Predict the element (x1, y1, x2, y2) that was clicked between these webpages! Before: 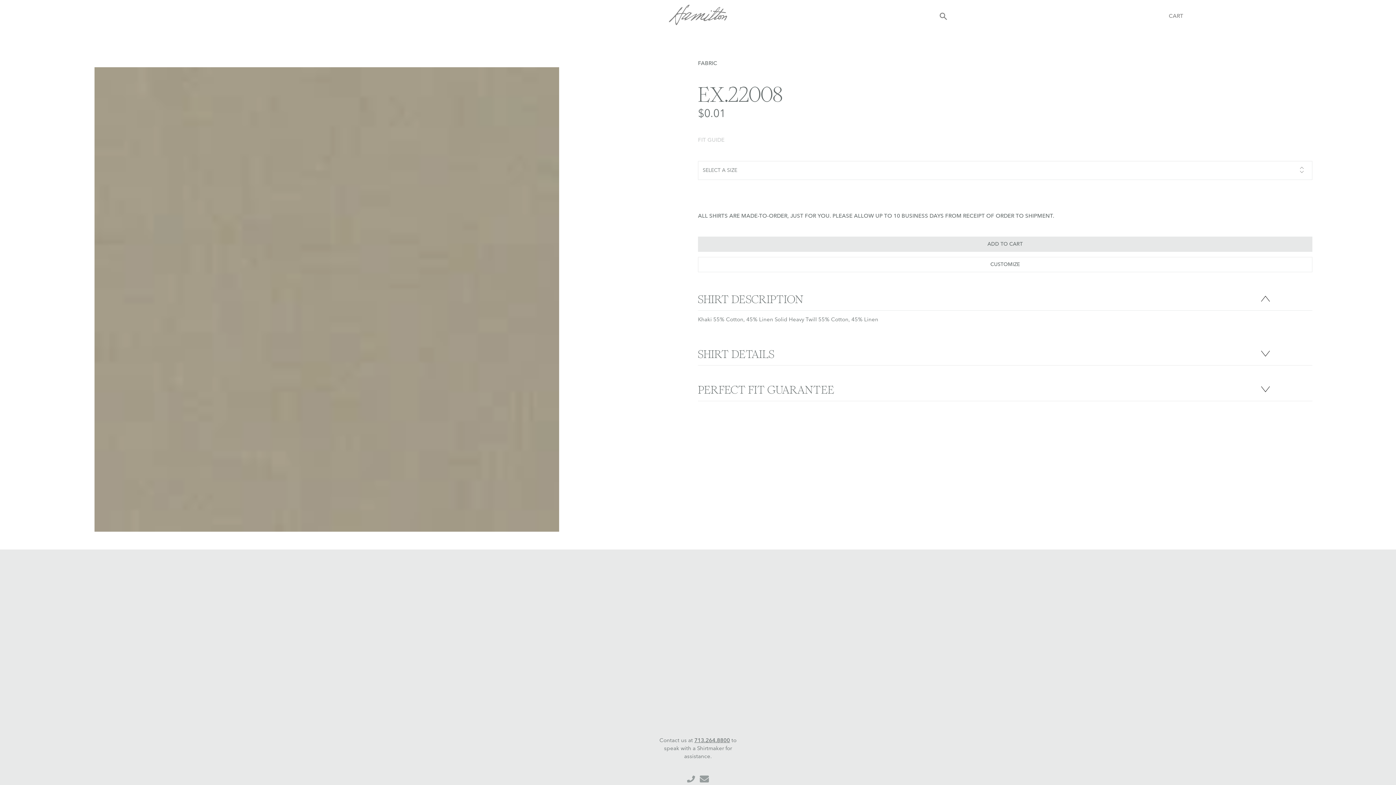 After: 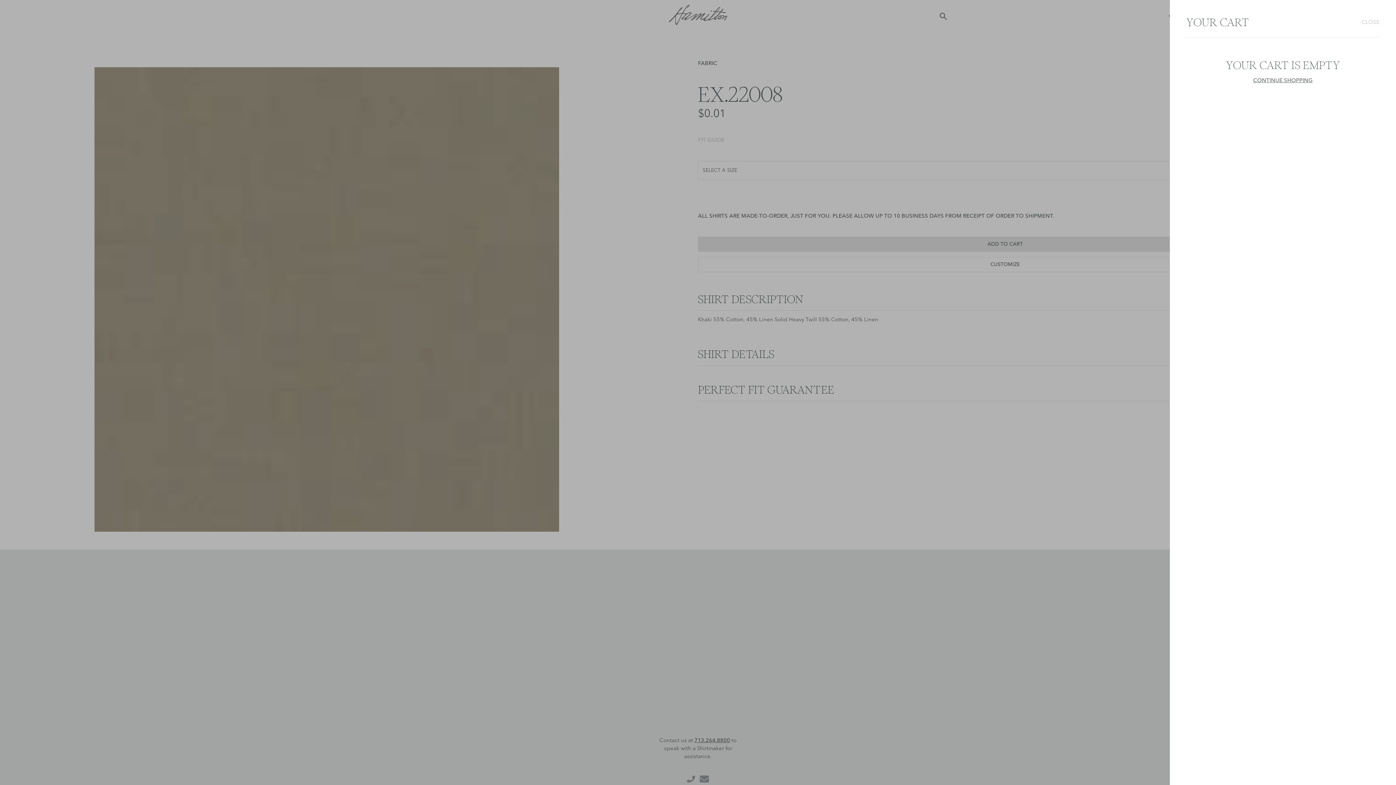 Action: label: CART bbox: (1169, 13, 1183, 19)